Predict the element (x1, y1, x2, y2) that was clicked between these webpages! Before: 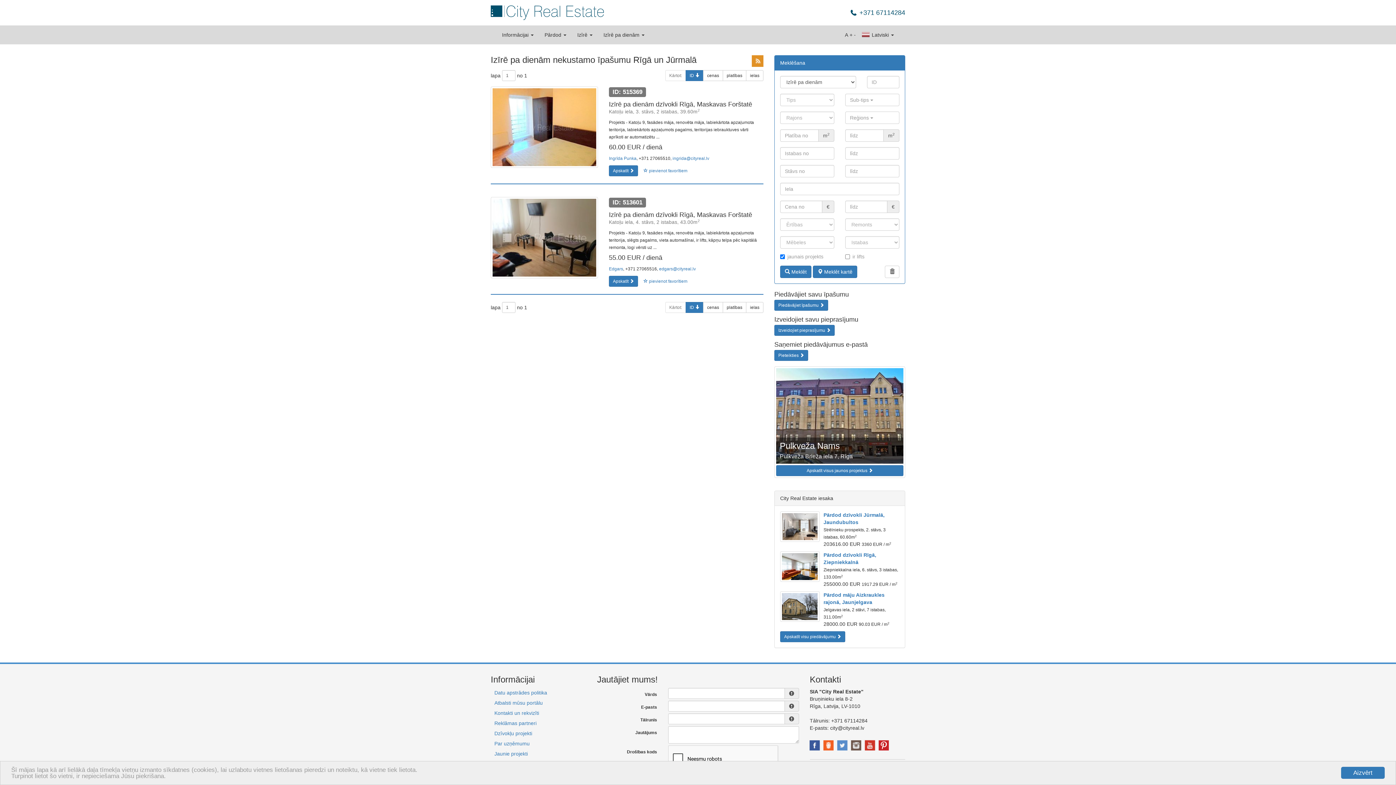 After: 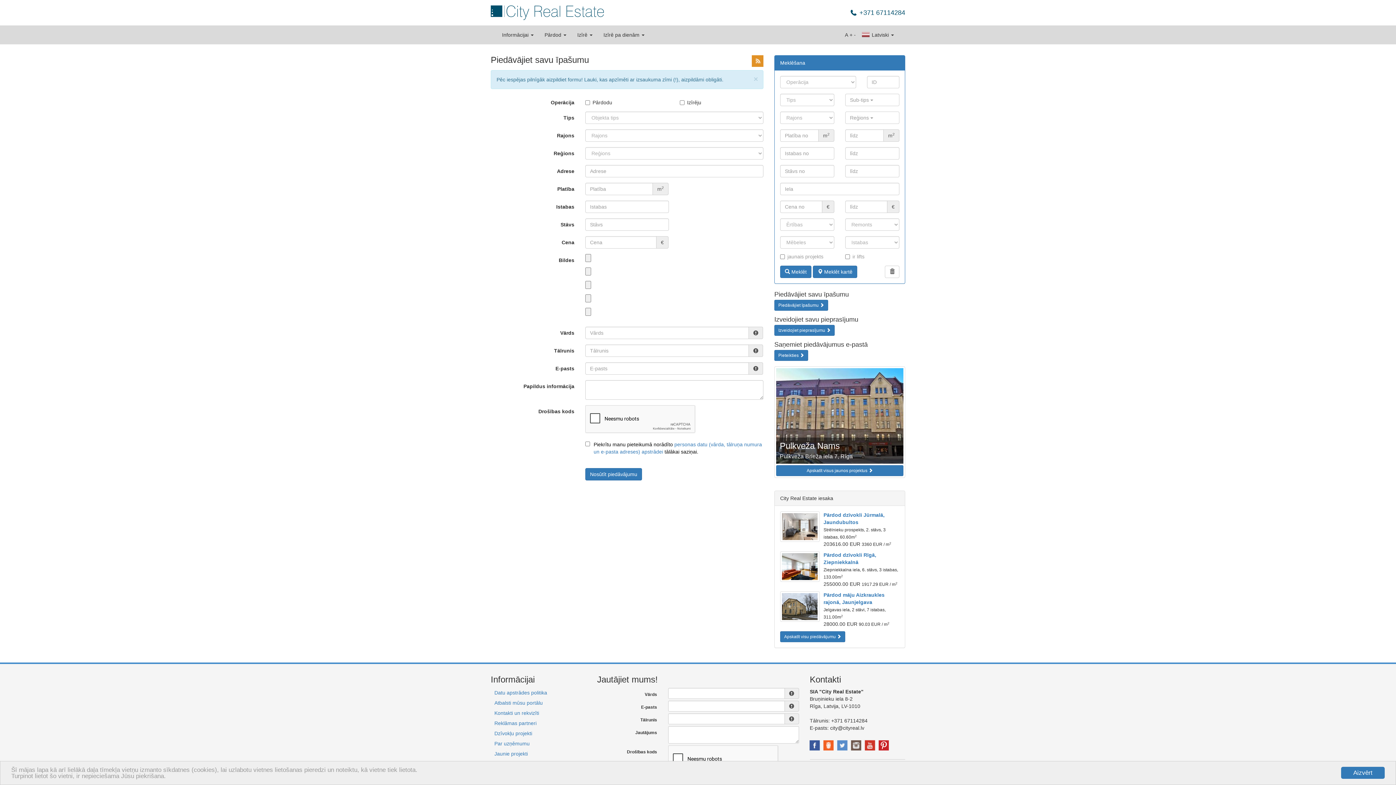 Action: bbox: (774, 300, 828, 310) label: Piedāvājiet īpašumu 